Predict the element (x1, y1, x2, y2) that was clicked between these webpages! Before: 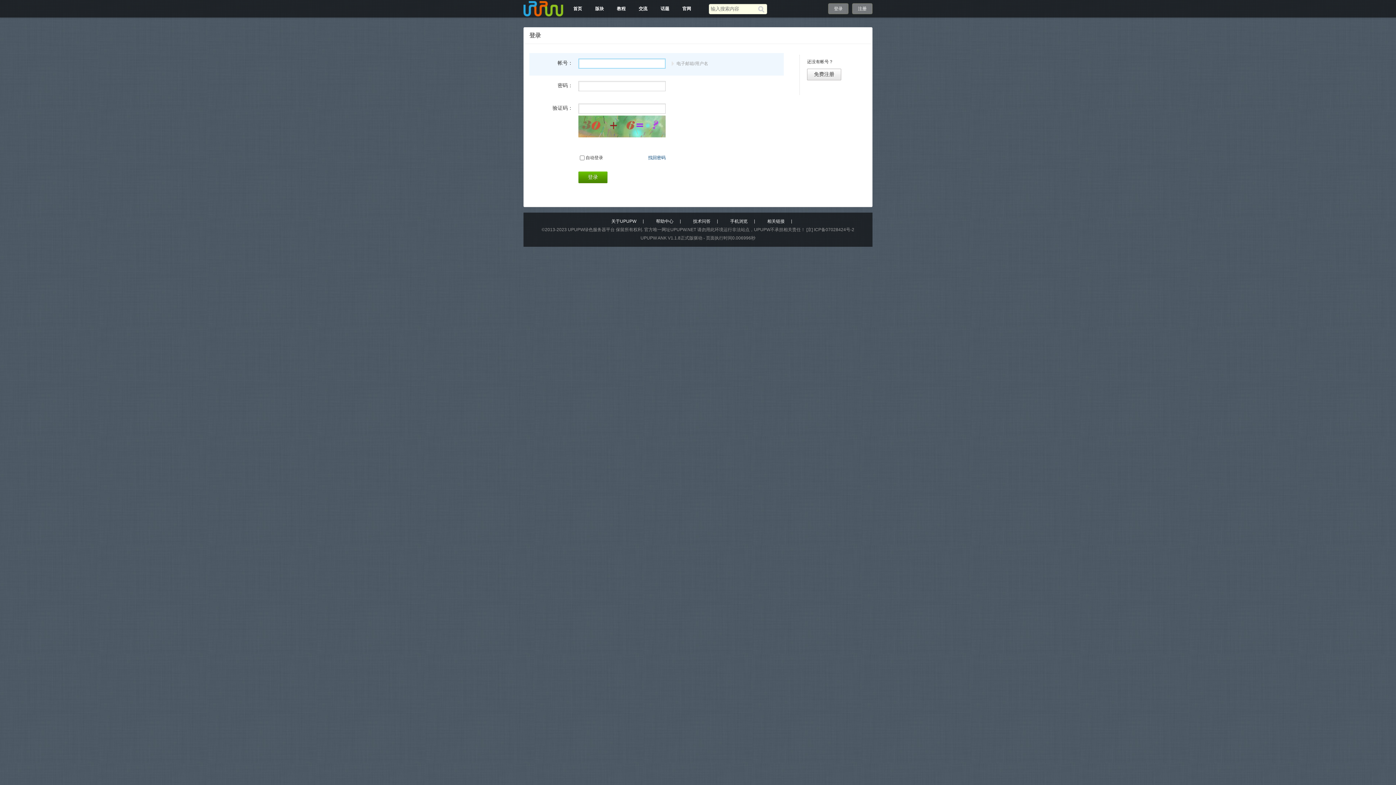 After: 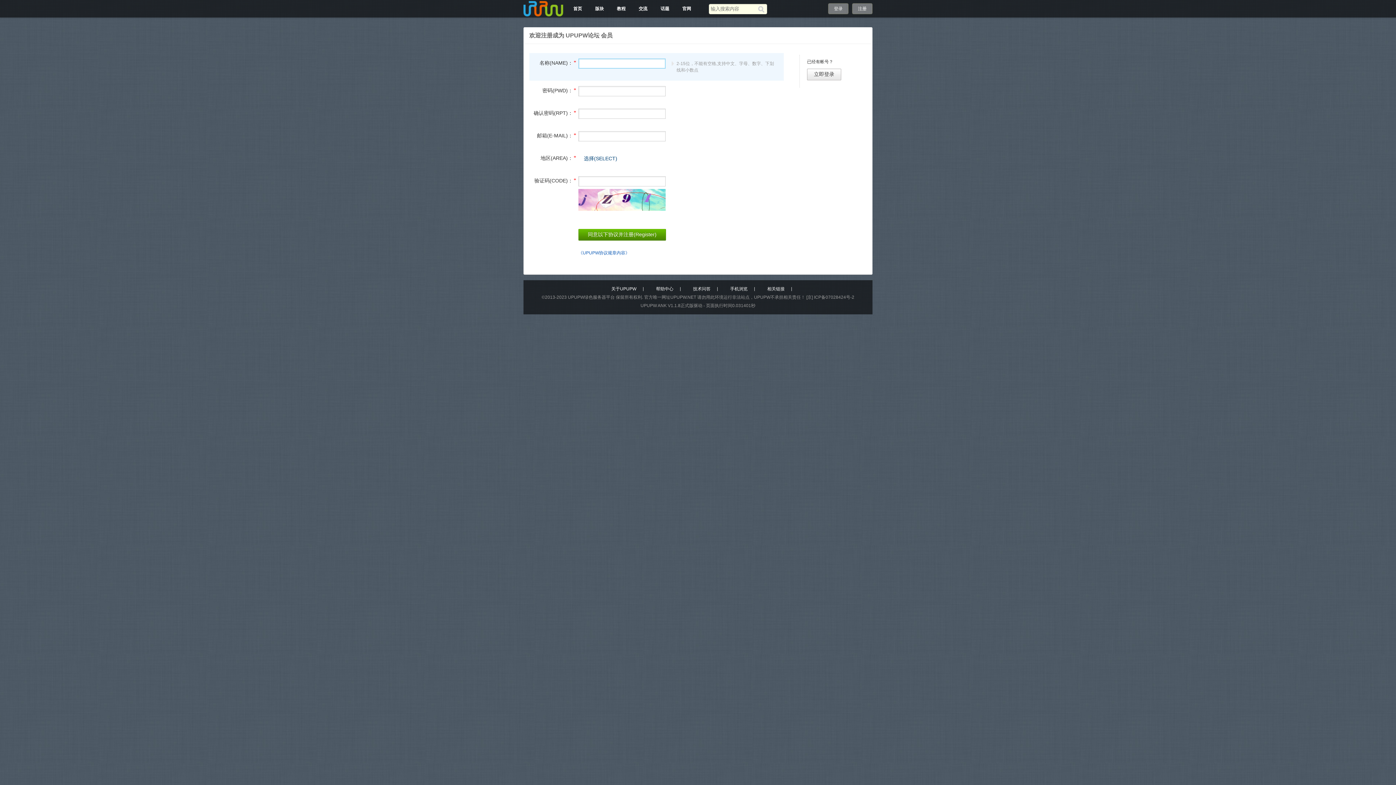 Action: label: 免费注册 bbox: (807, 68, 841, 80)